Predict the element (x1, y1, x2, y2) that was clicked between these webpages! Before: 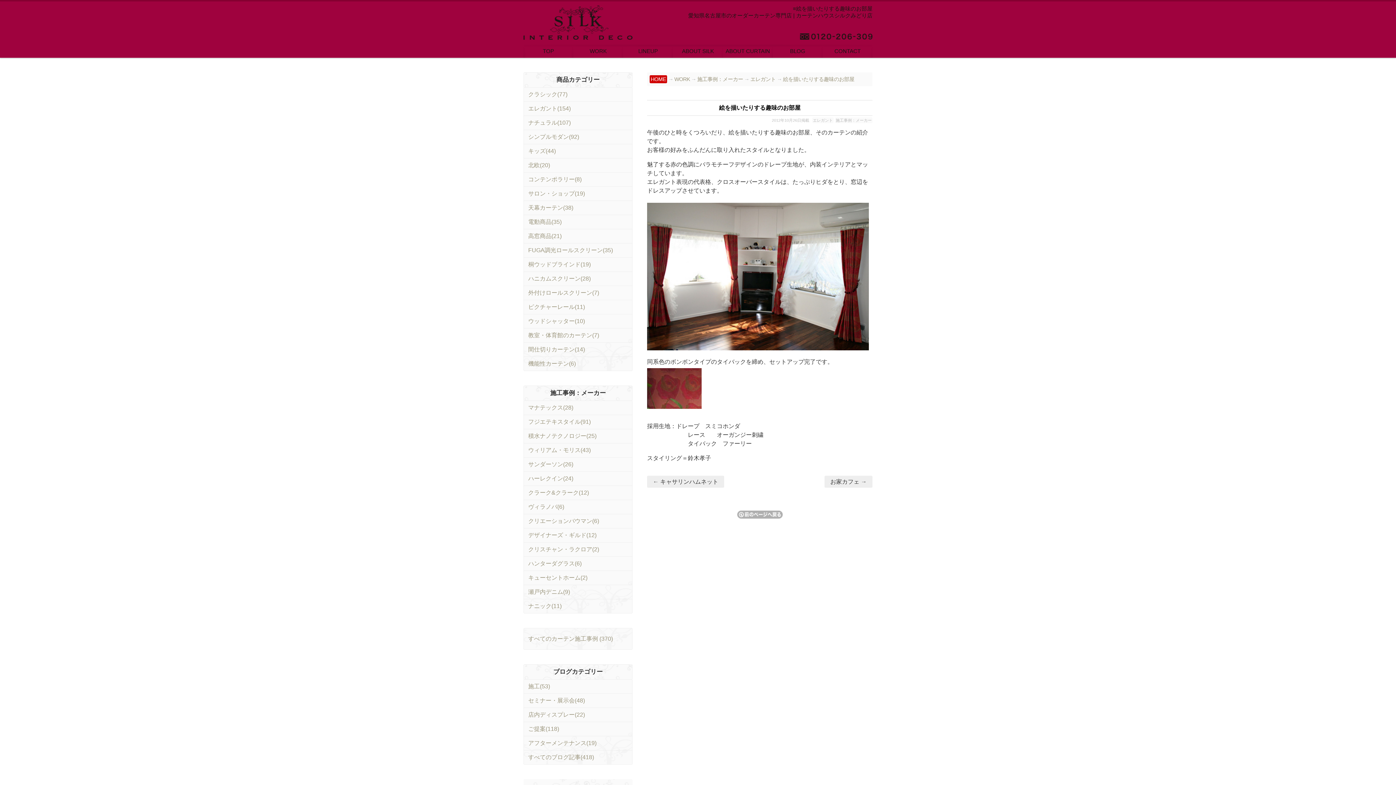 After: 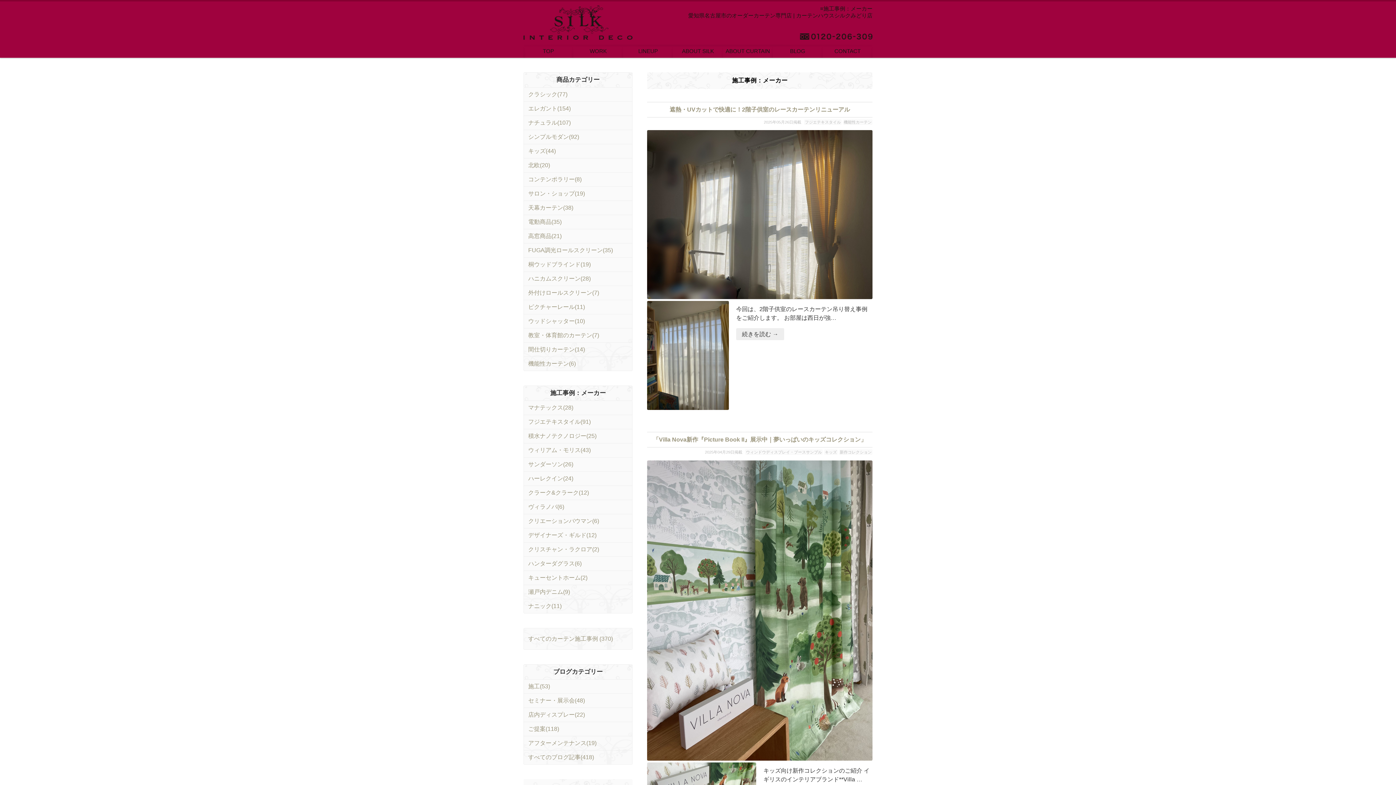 Action: bbox: (528, 634, 628, 643) label: すべてのカーテン施工事例 (370)